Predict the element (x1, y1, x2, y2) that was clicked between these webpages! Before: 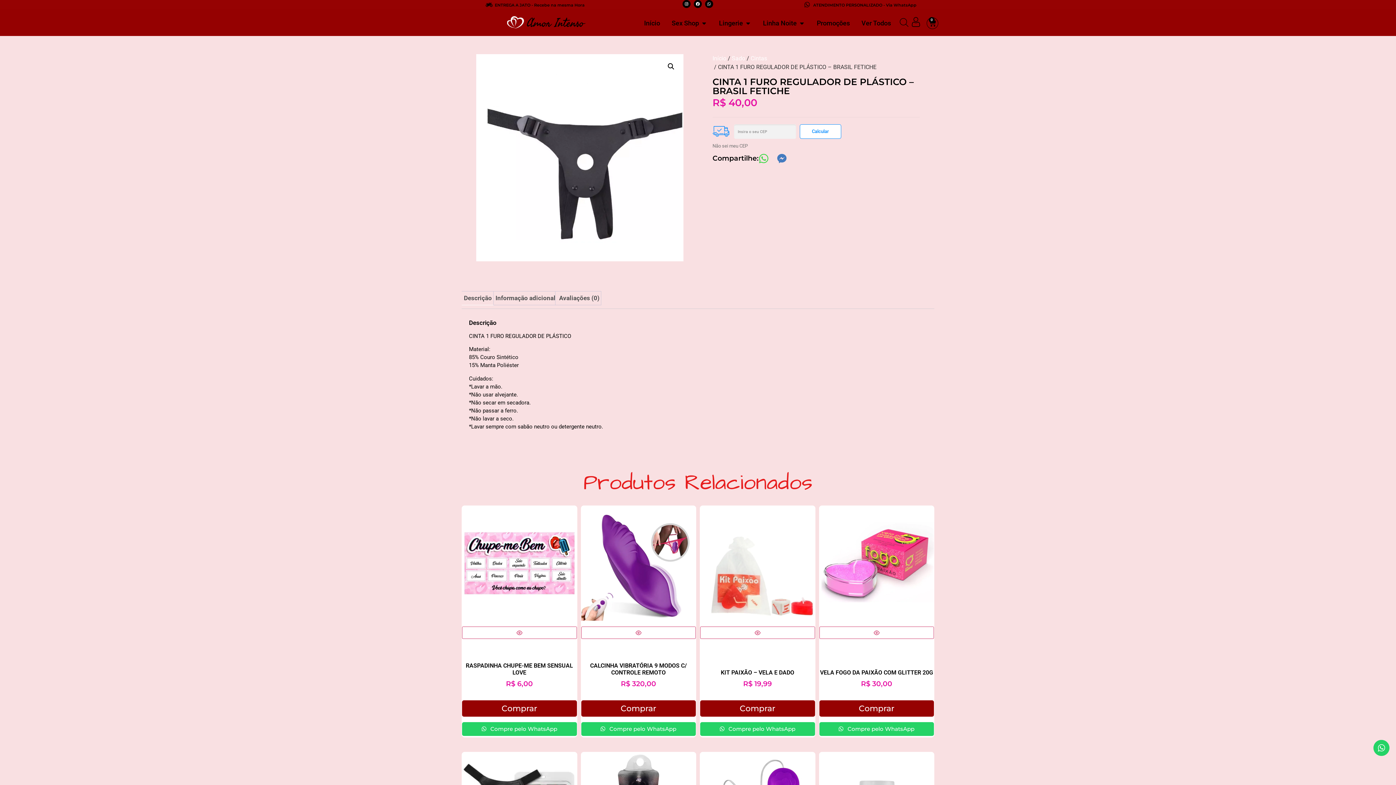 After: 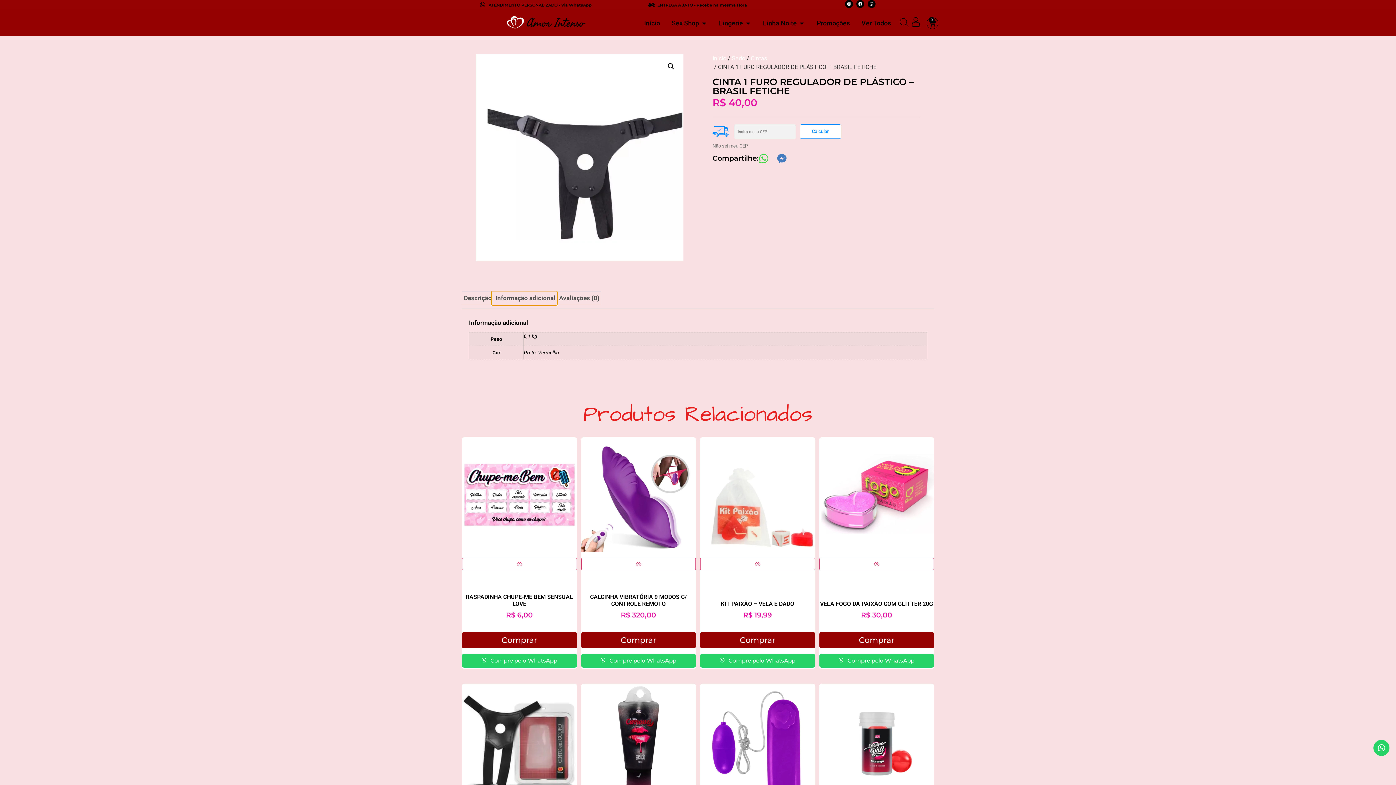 Action: label: Informação adicional bbox: (492, 291, 557, 305)